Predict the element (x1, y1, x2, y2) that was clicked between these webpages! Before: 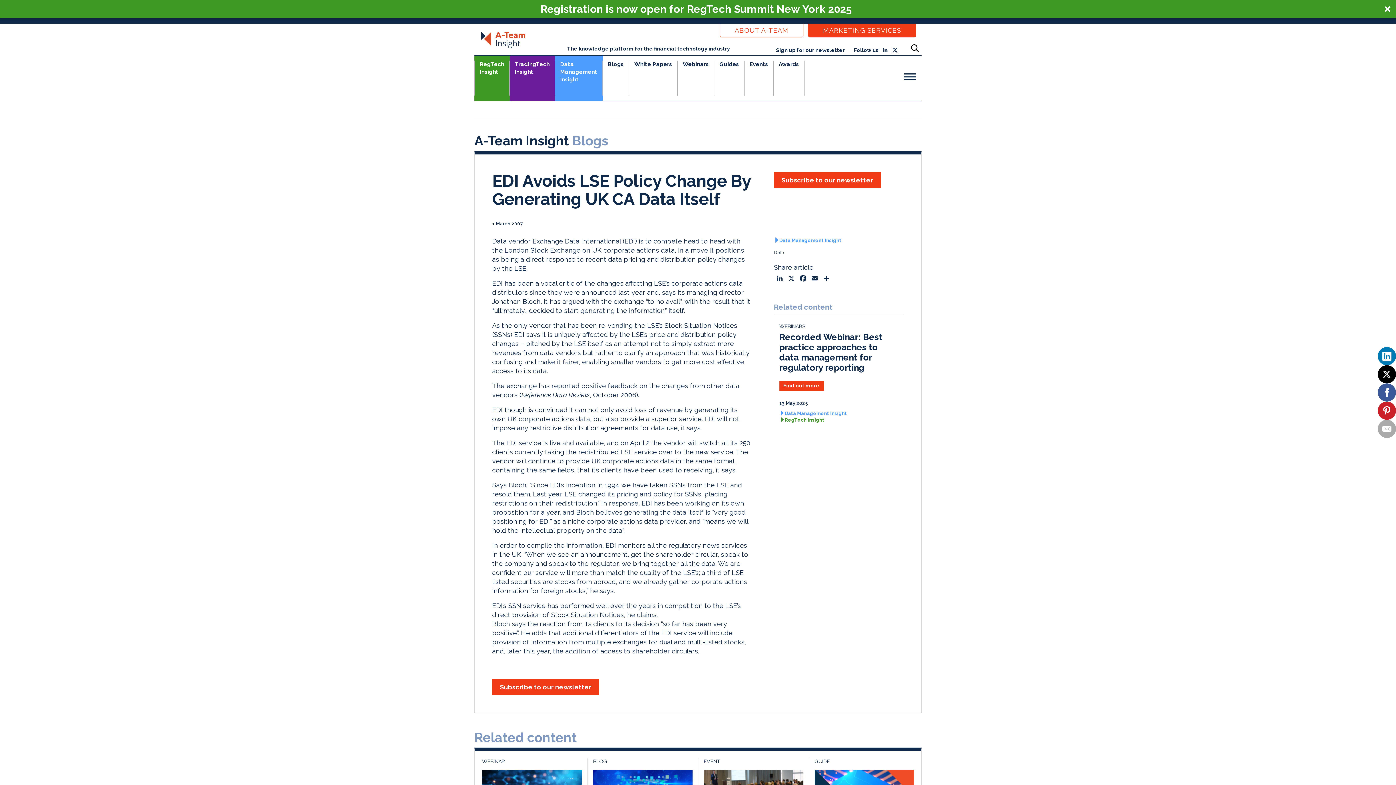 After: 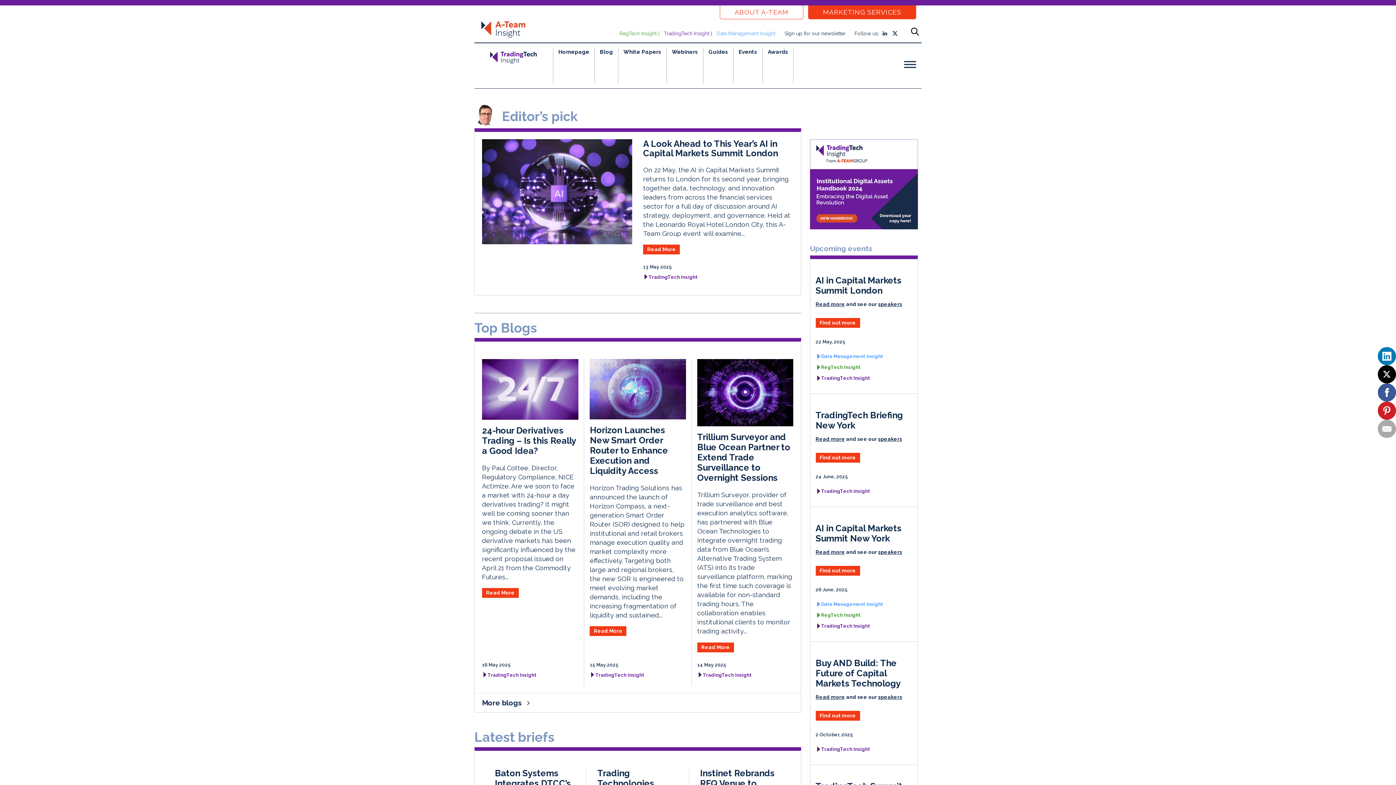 Action: bbox: (509, 60, 555, 95) label: TradingTech
Insight